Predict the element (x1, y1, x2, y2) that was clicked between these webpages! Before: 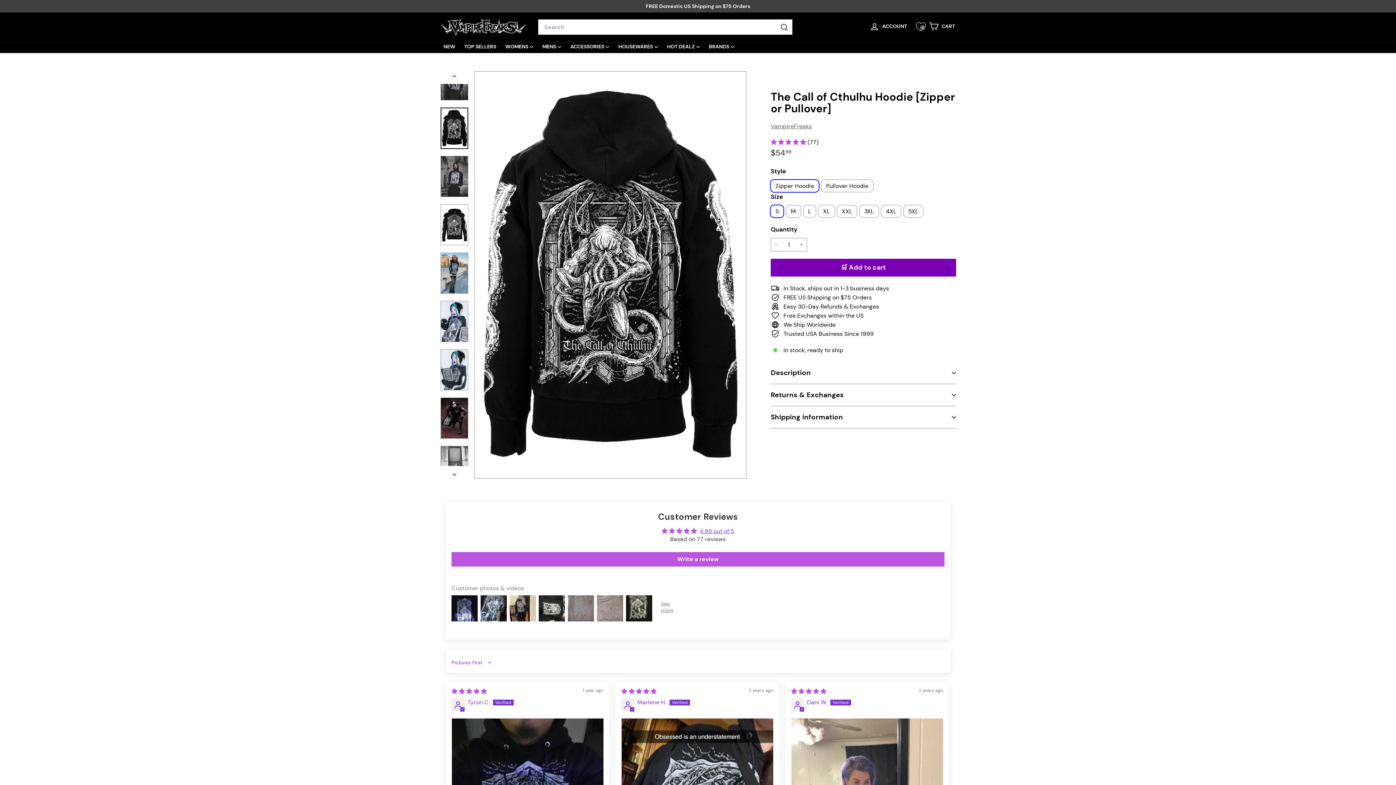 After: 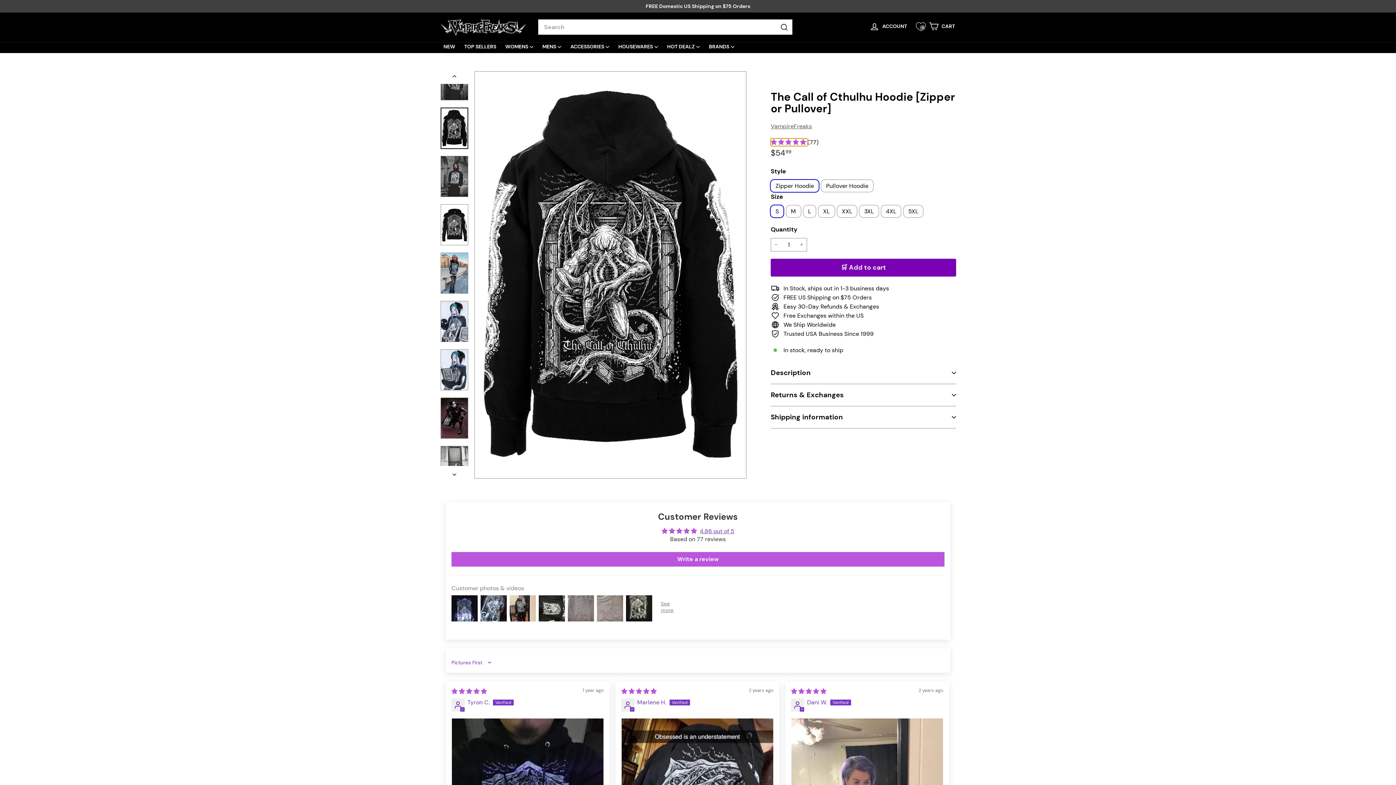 Action: label: 4.86 stars bbox: (770, 138, 807, 146)